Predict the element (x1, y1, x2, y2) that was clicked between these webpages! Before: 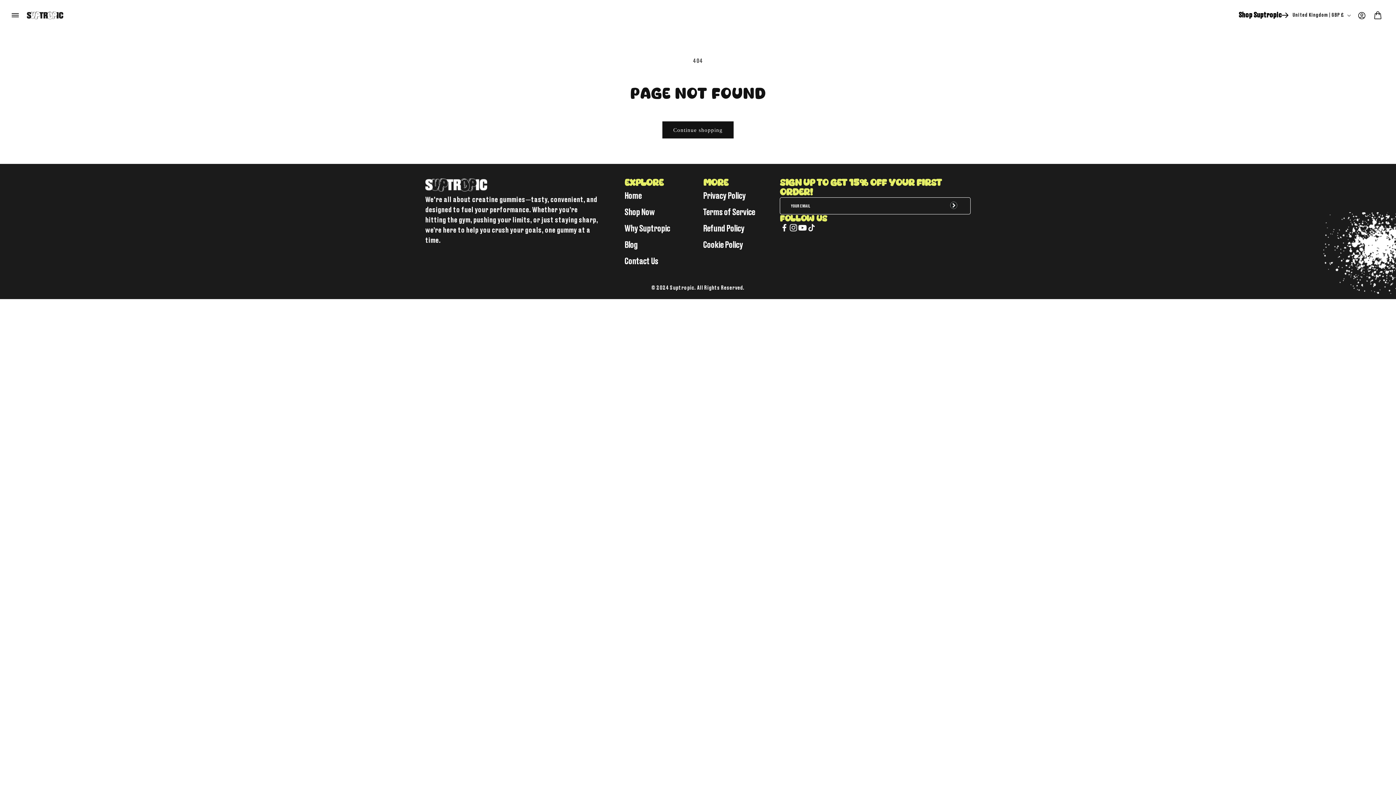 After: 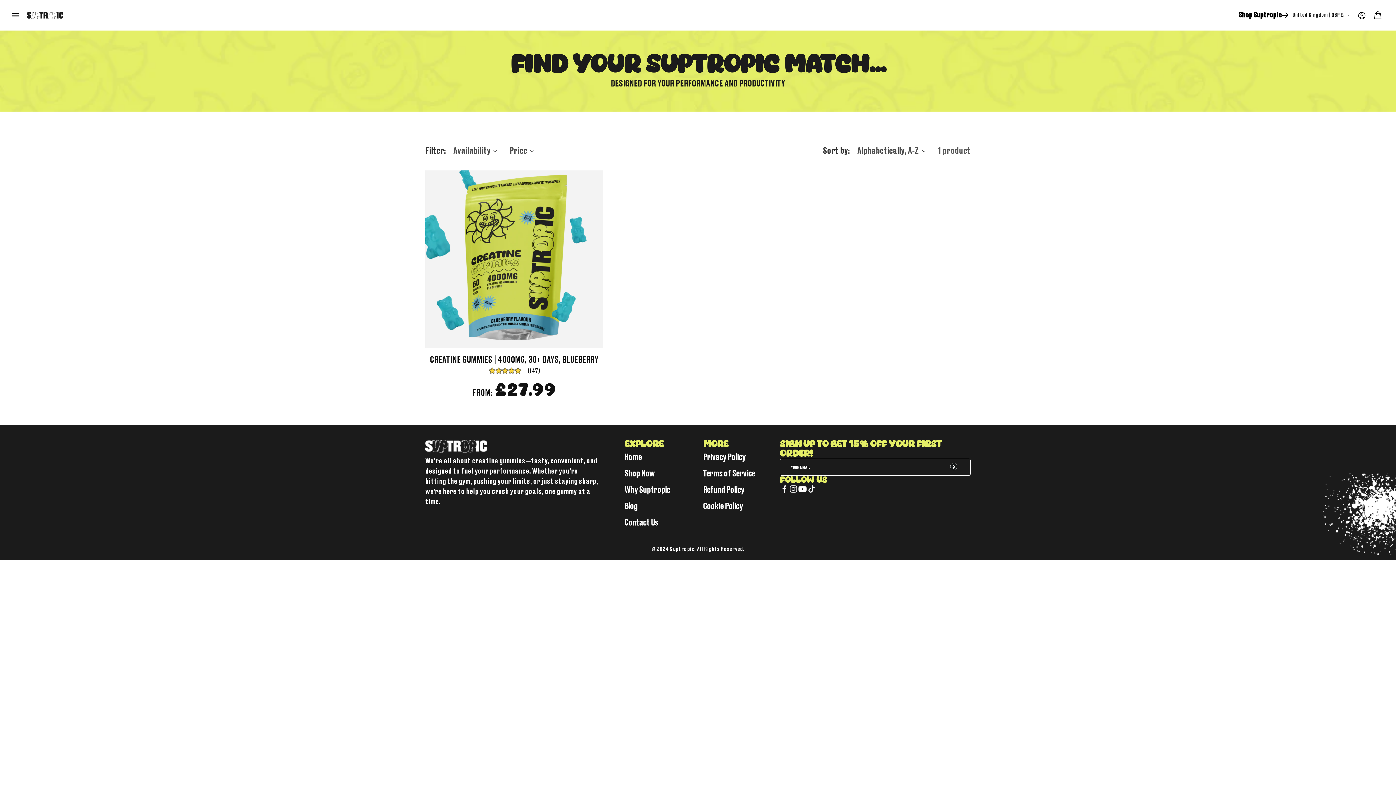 Action: label: Continue shopping bbox: (662, 121, 733, 138)